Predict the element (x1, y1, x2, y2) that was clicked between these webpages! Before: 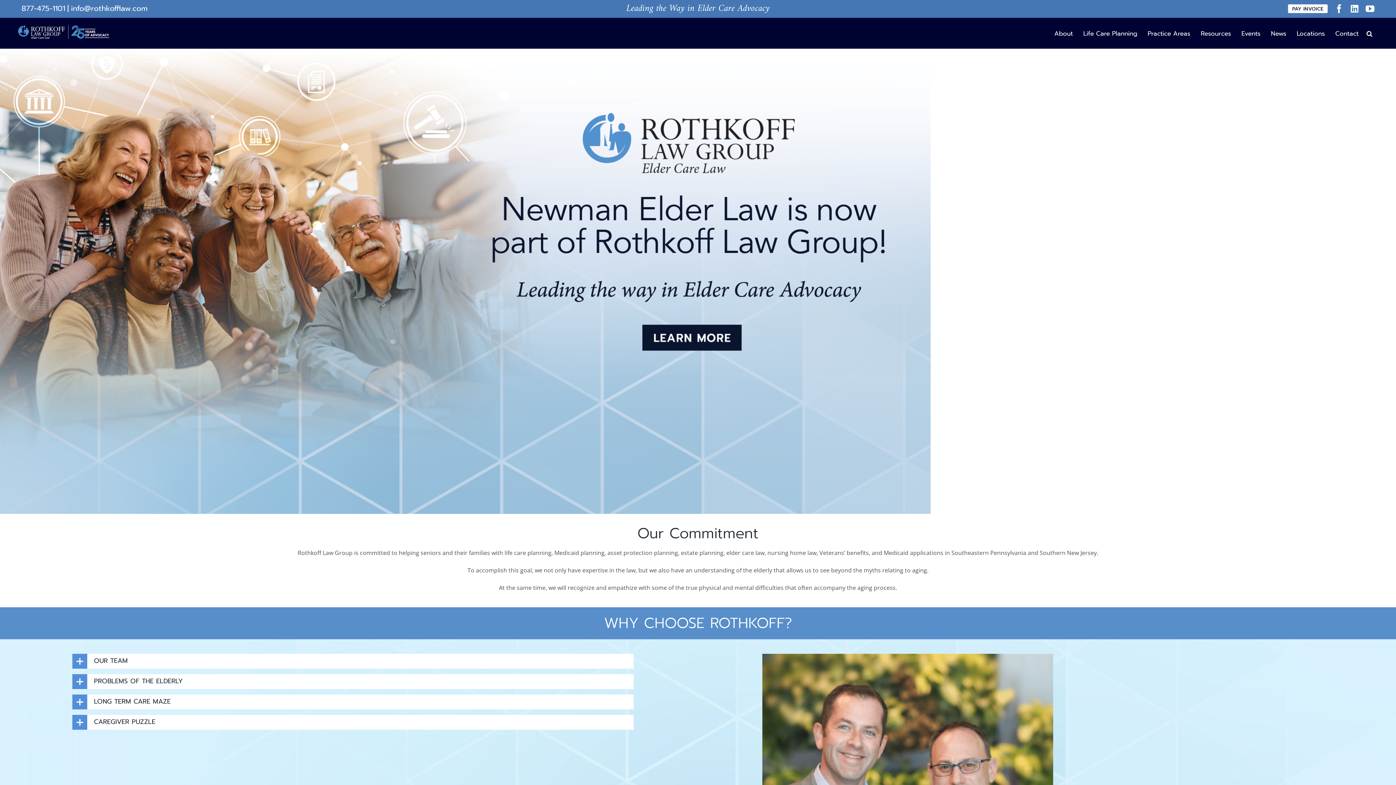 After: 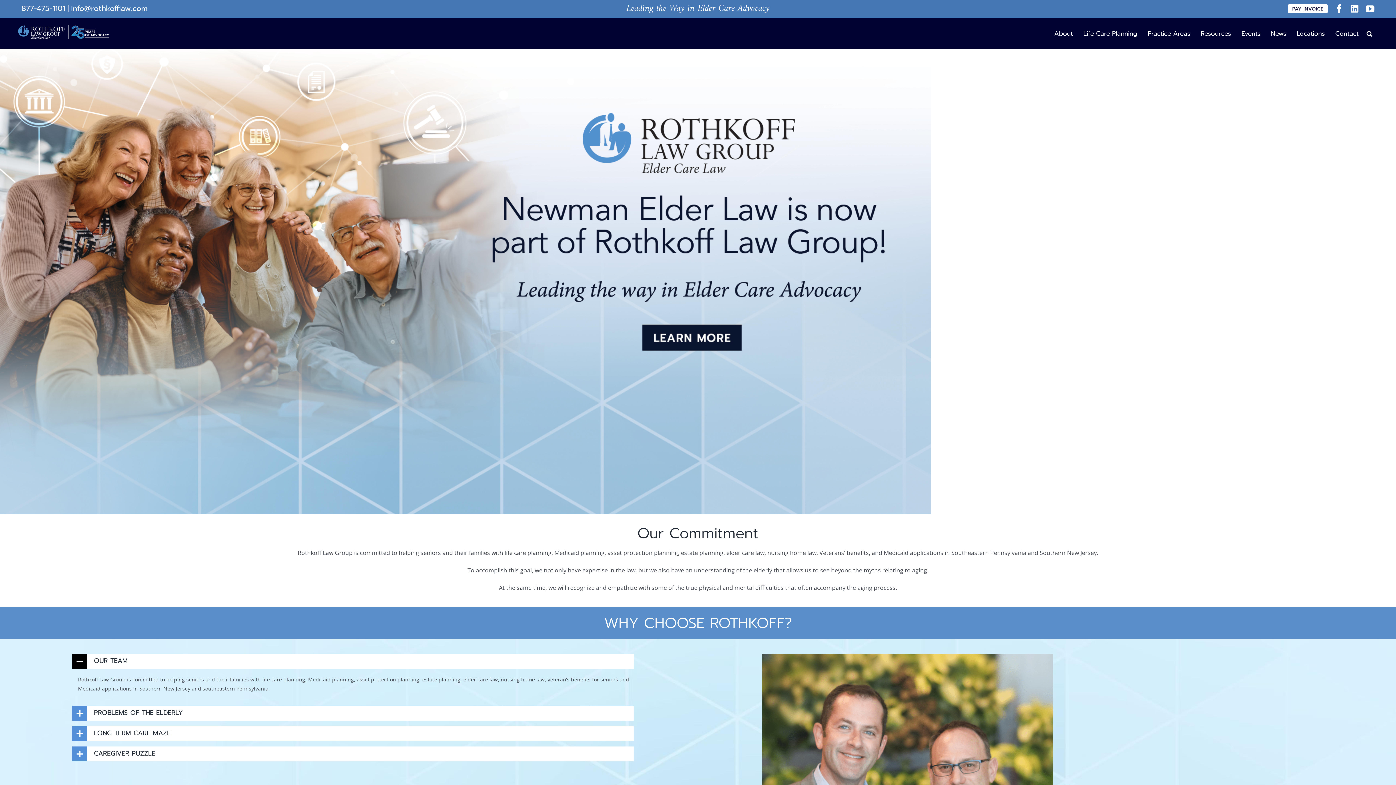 Action: label: OUR TEAM bbox: (72, 654, 633, 669)